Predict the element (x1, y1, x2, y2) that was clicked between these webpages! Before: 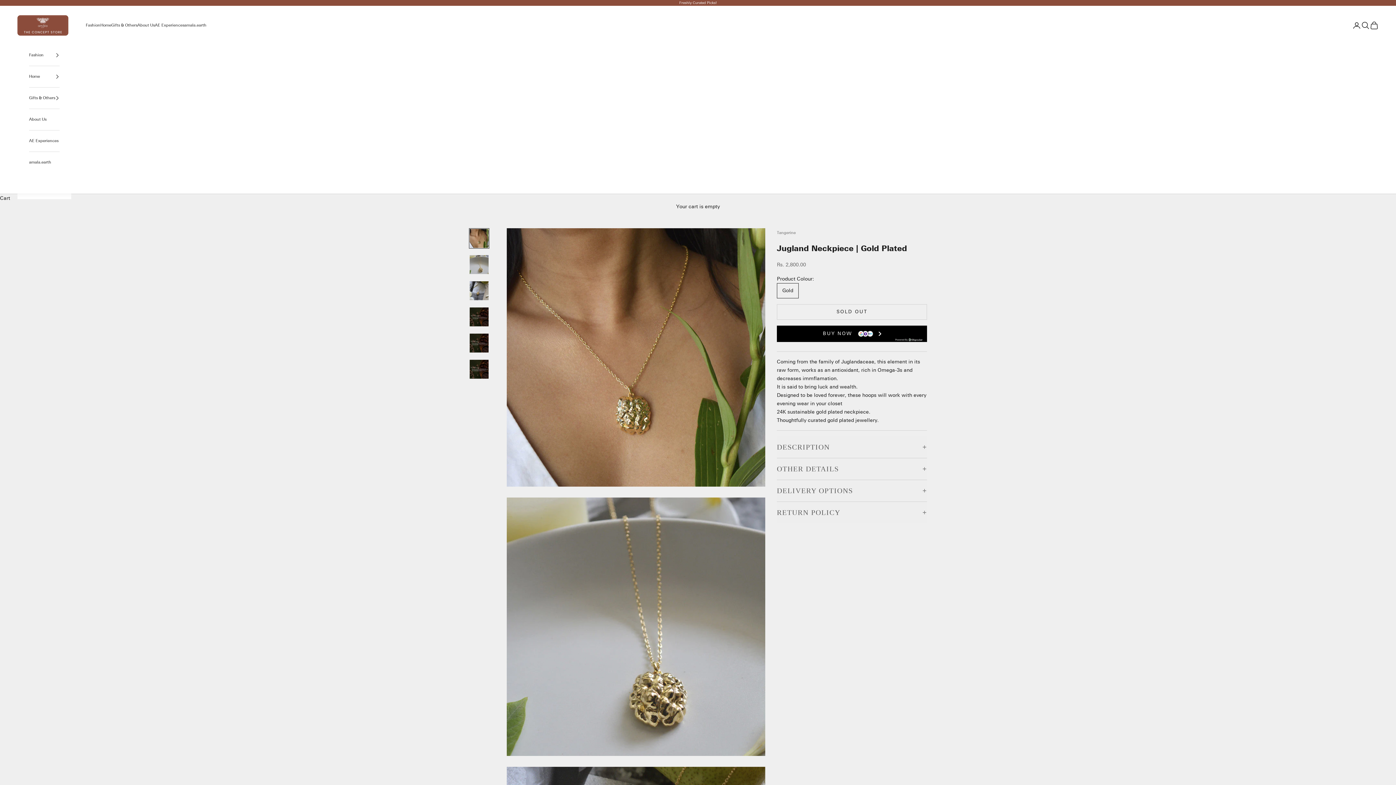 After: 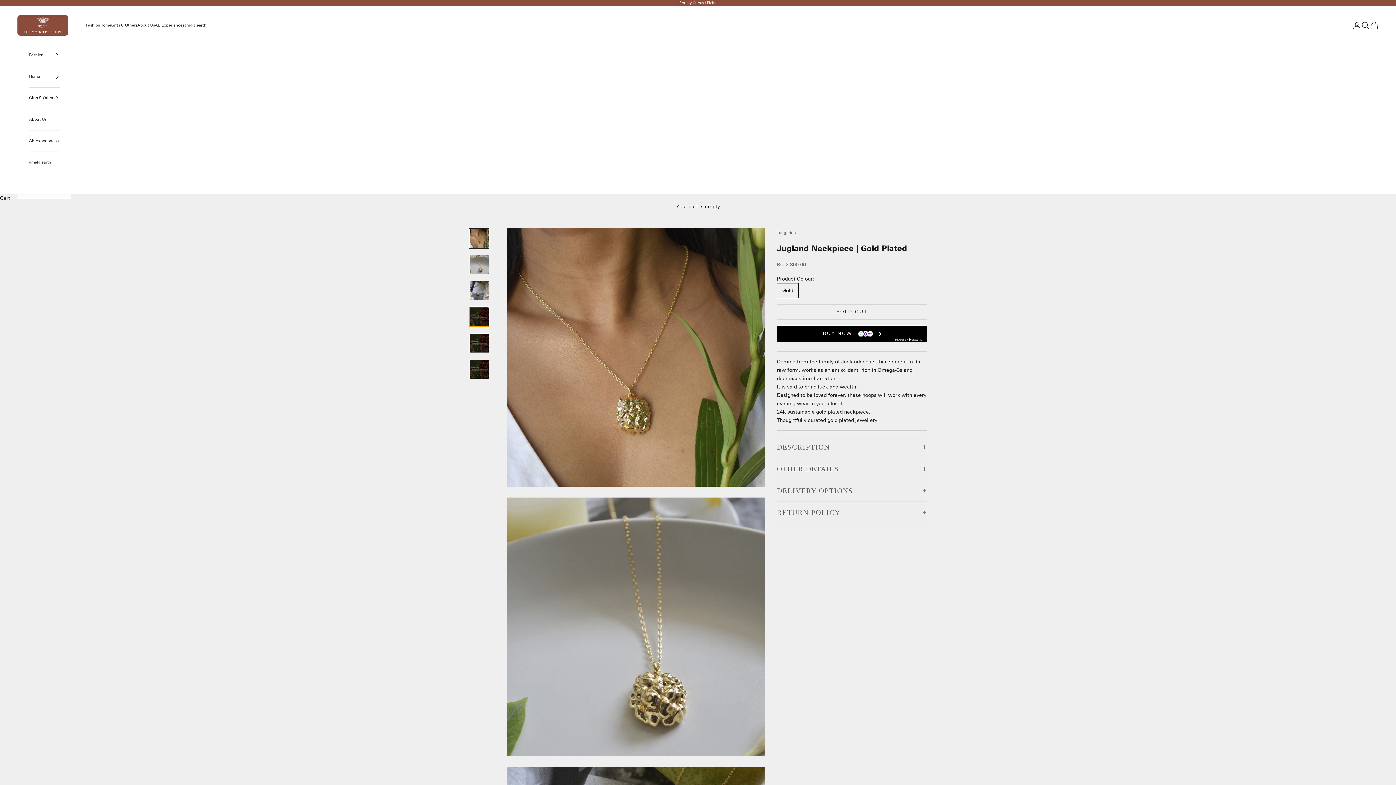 Action: bbox: (469, 306, 489, 327) label: Go to item 4